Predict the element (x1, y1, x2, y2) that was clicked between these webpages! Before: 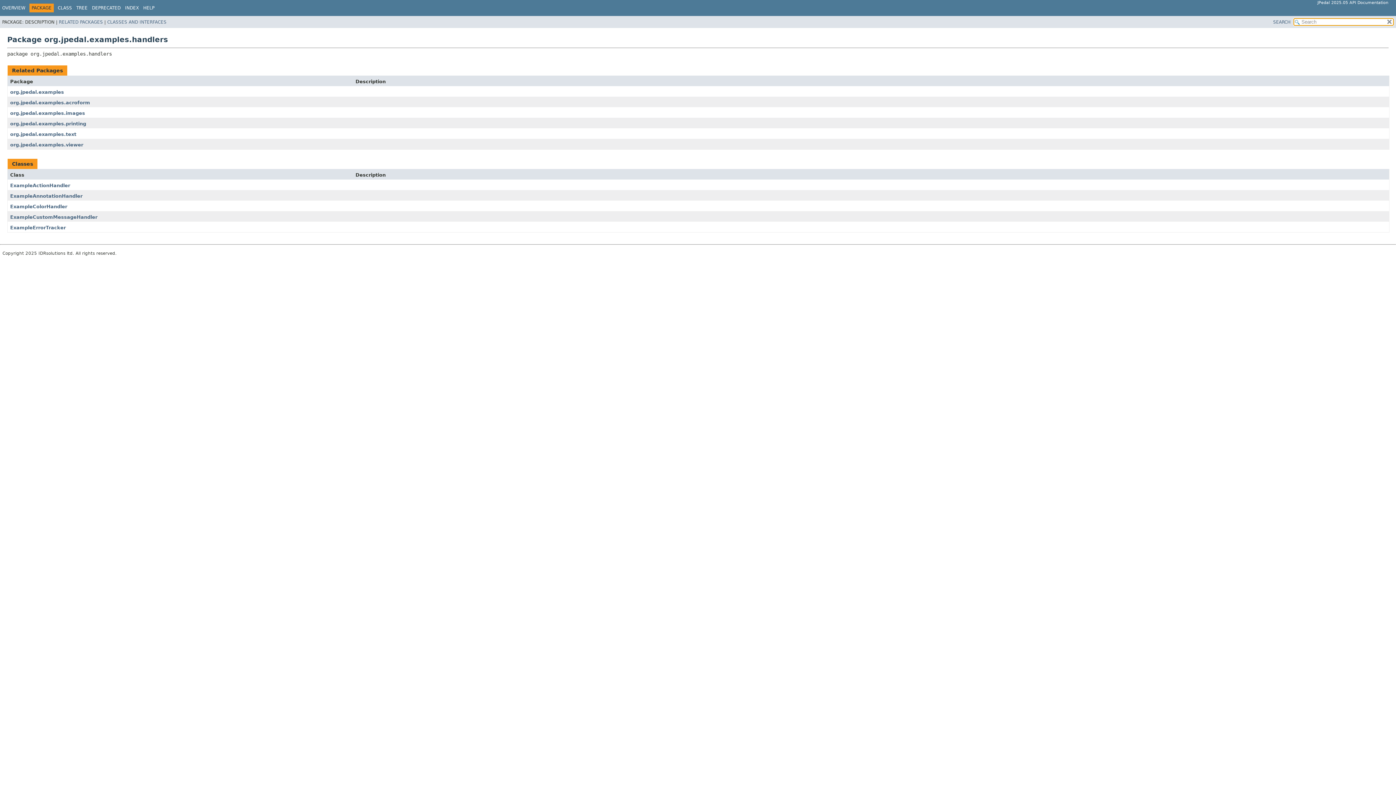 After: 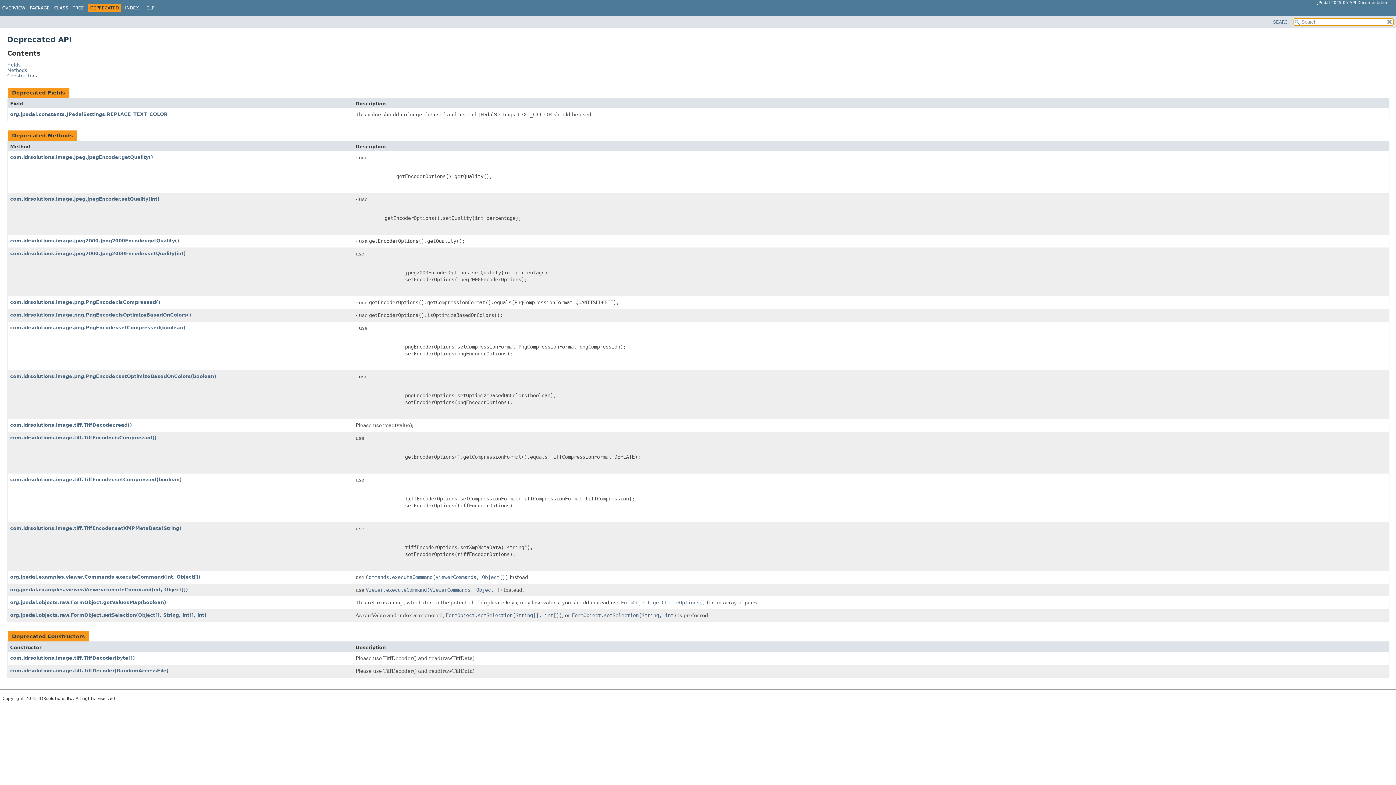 Action: label: DEPRECATED bbox: (92, 5, 120, 10)